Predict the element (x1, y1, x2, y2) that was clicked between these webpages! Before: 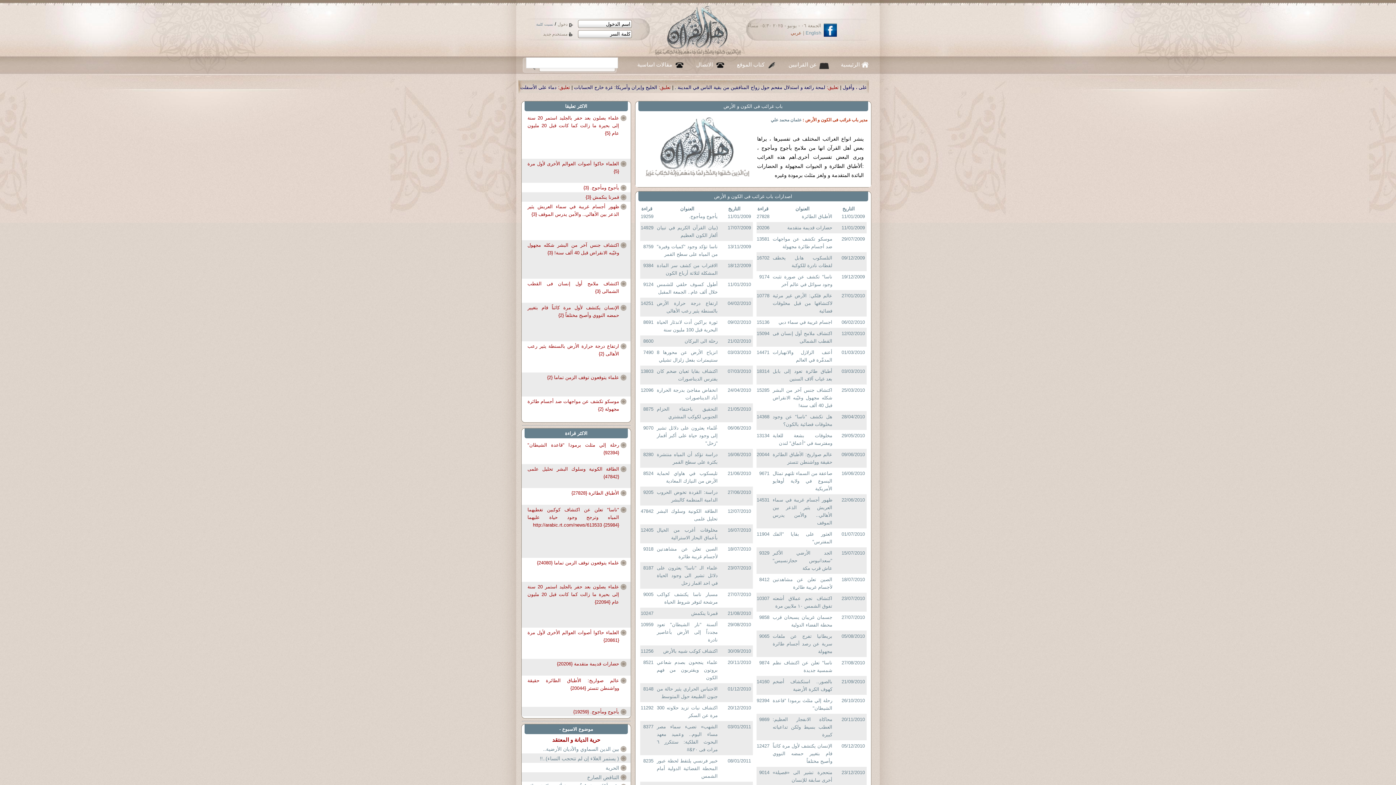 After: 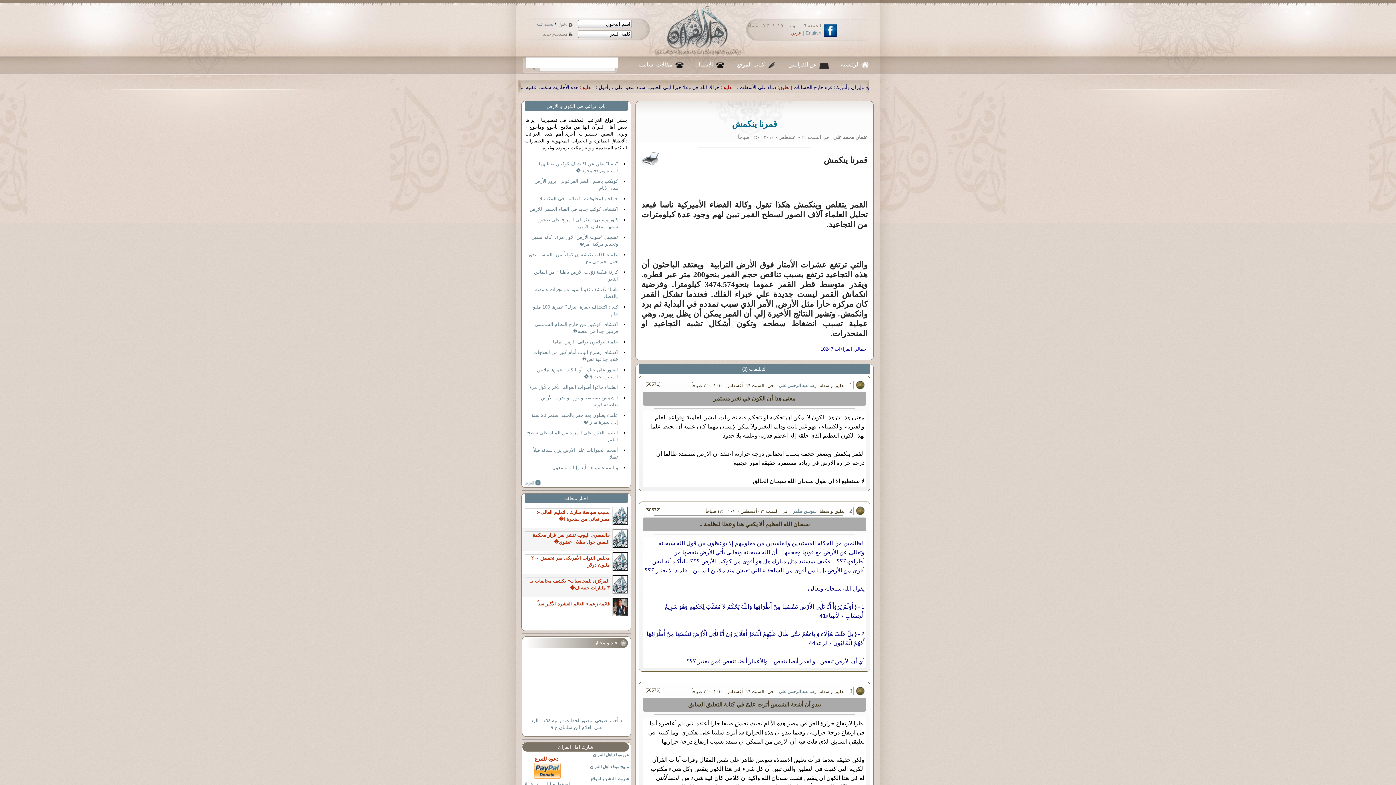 Action: bbox: (691, 610, 717, 616) label: قمرنا ينكمش